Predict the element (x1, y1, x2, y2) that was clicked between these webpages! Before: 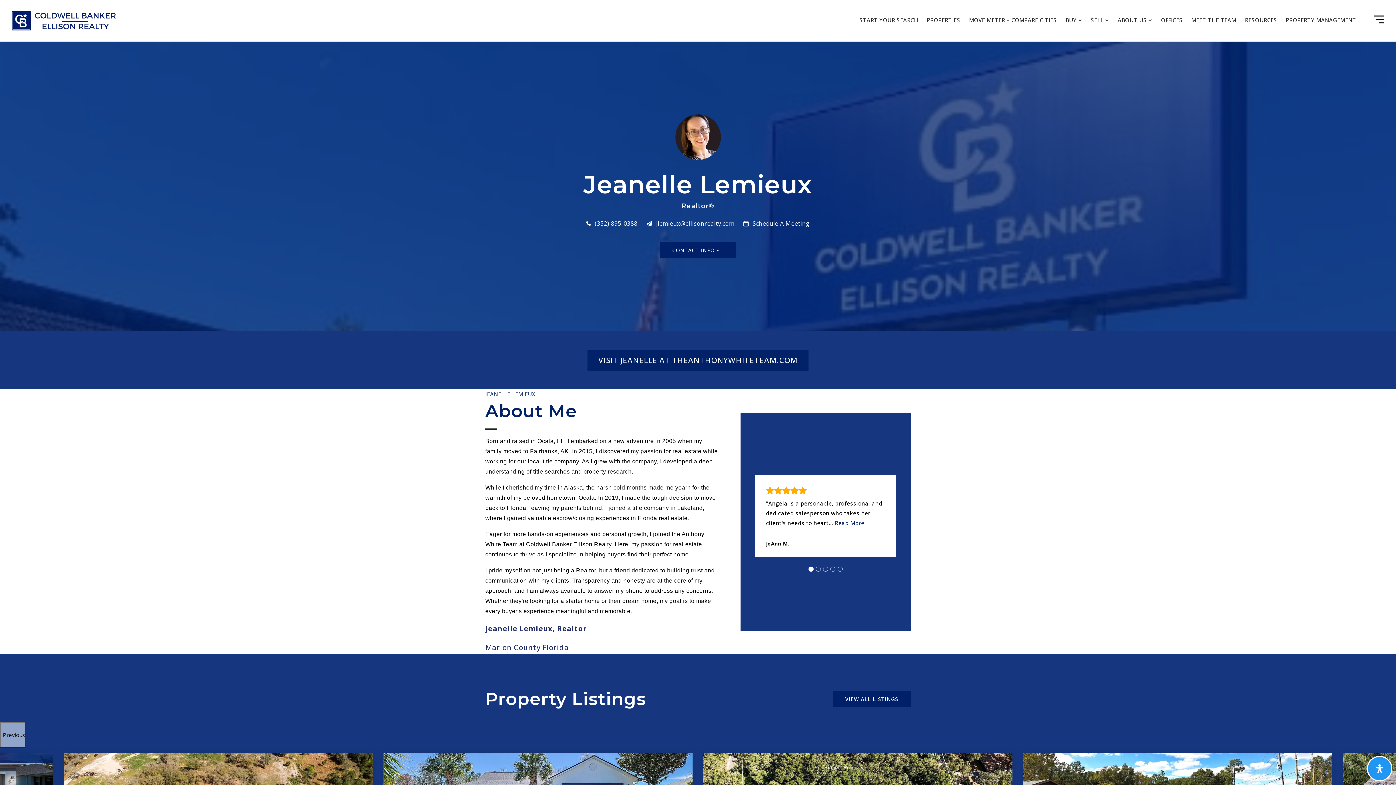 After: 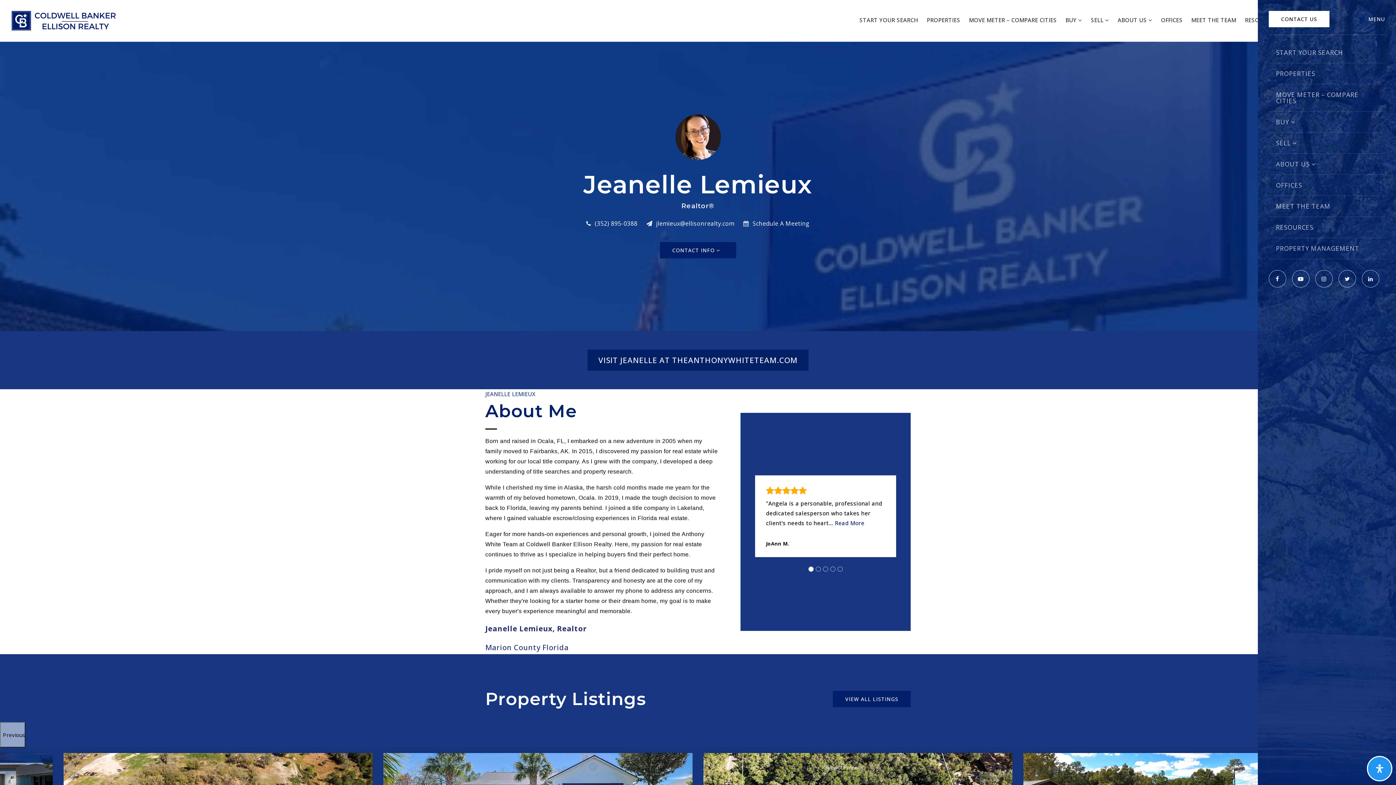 Action: label: Main Menu bbox: (1370, 11, 1387, 30)